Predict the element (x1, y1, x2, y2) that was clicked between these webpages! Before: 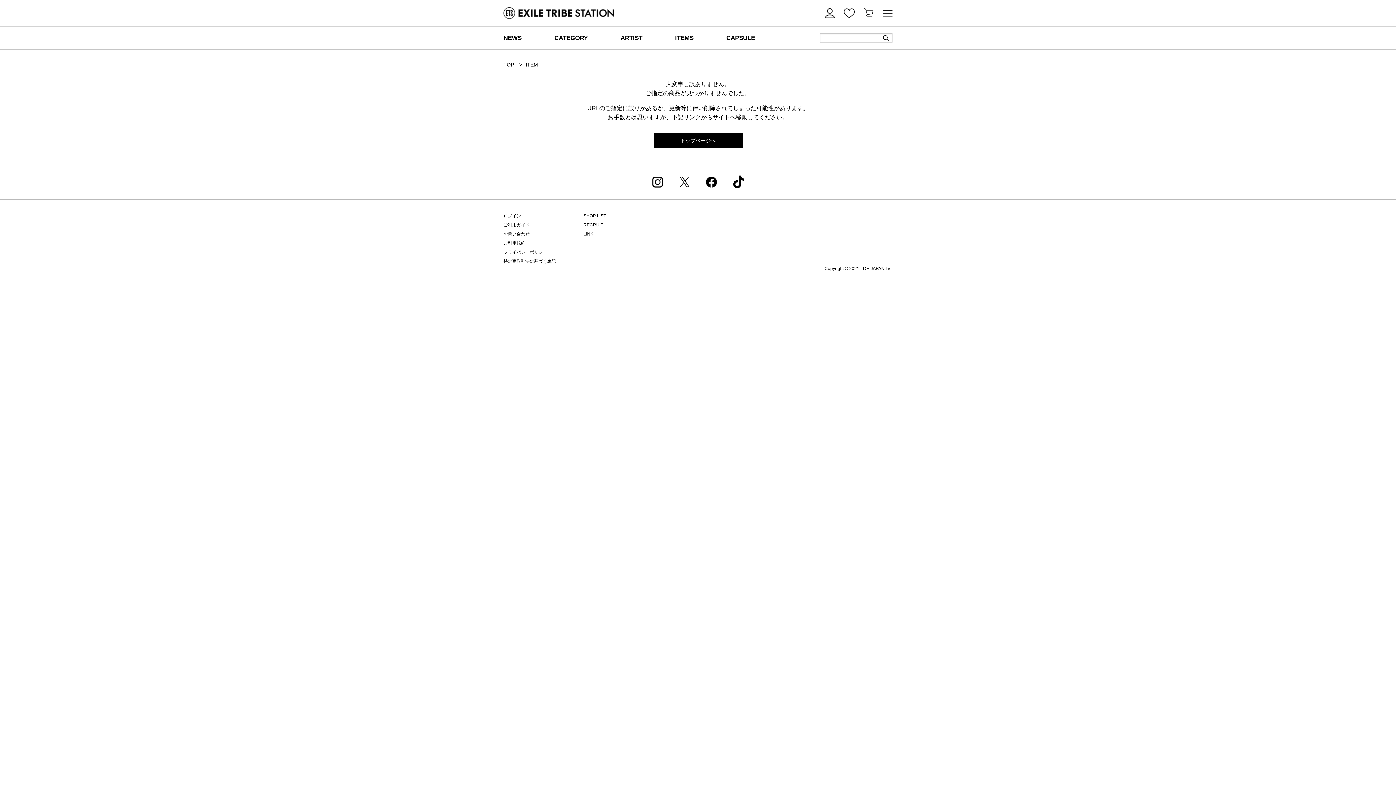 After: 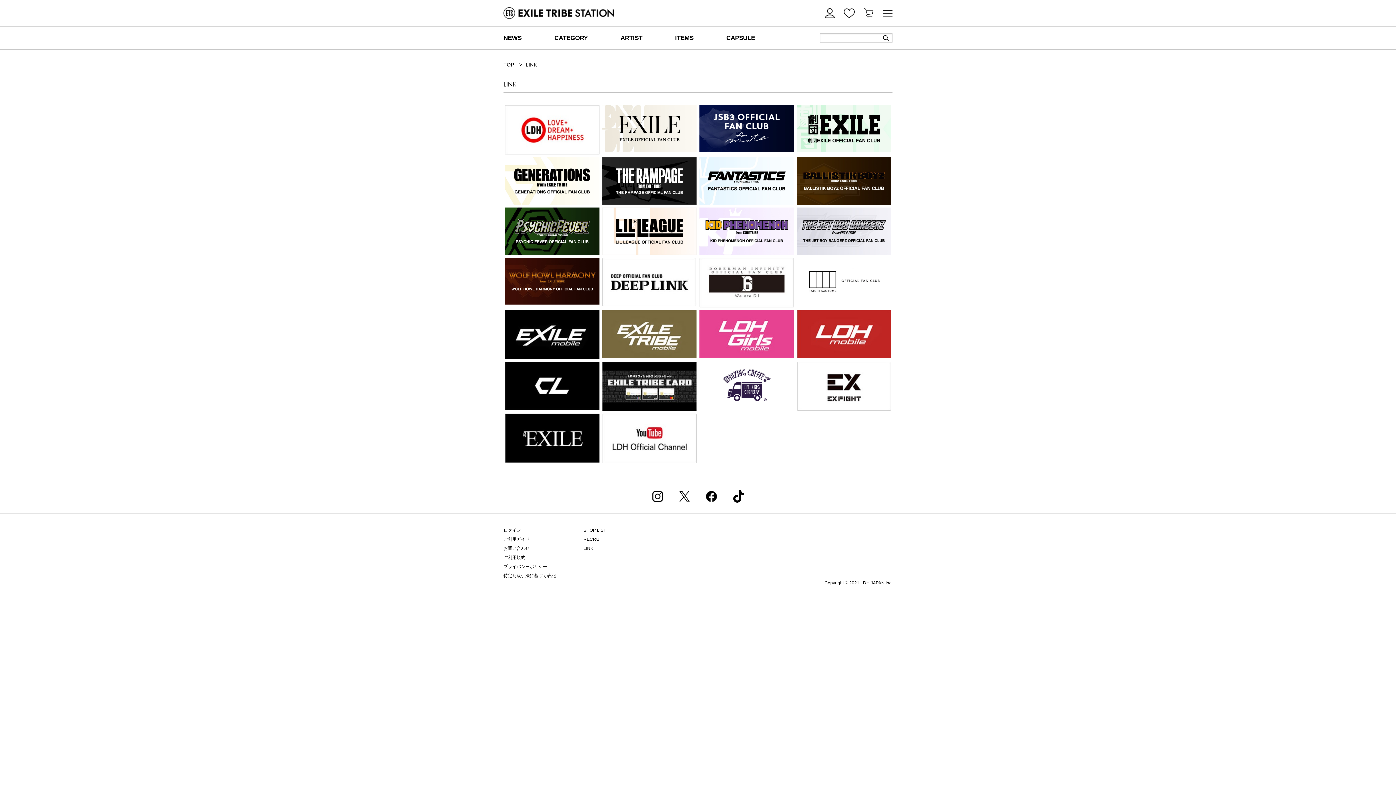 Action: label: LINK bbox: (583, 231, 593, 236)